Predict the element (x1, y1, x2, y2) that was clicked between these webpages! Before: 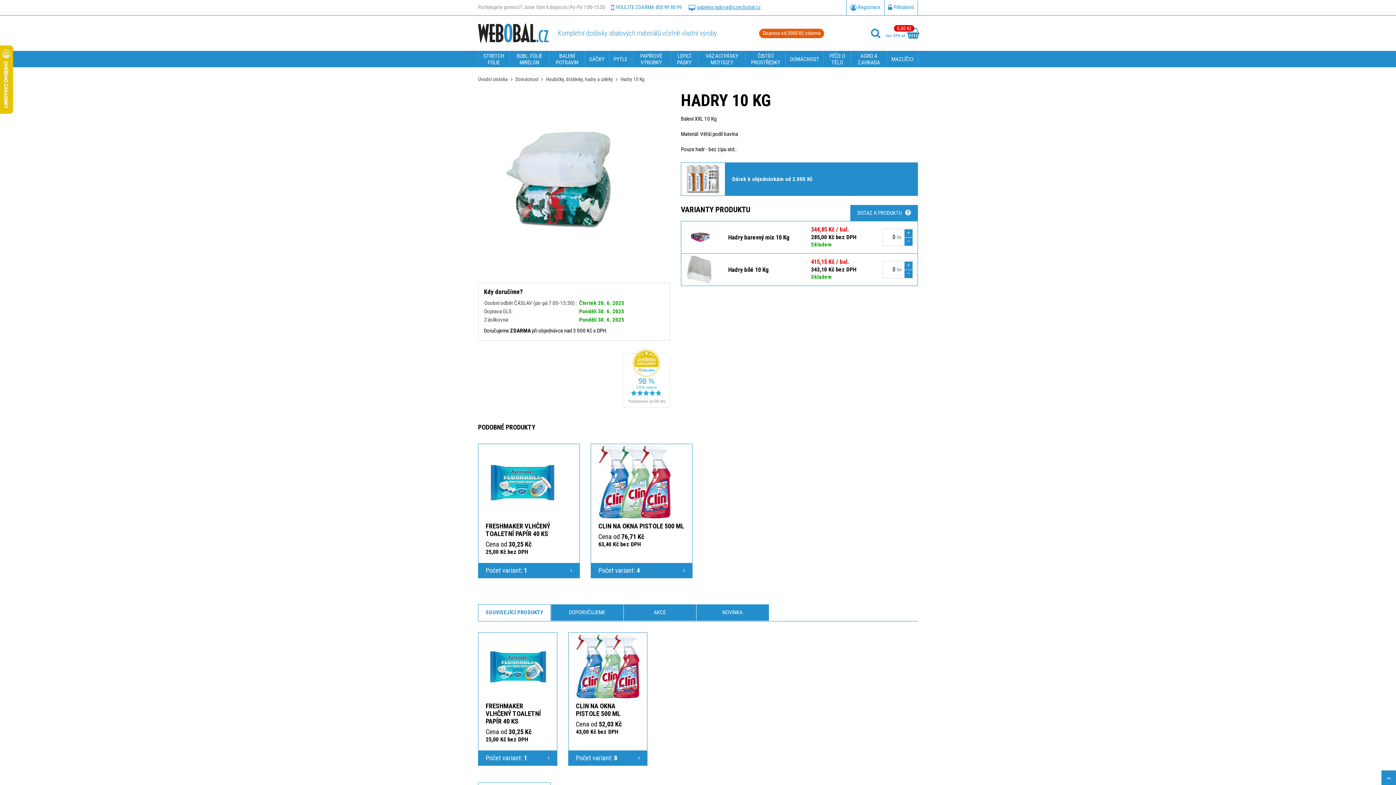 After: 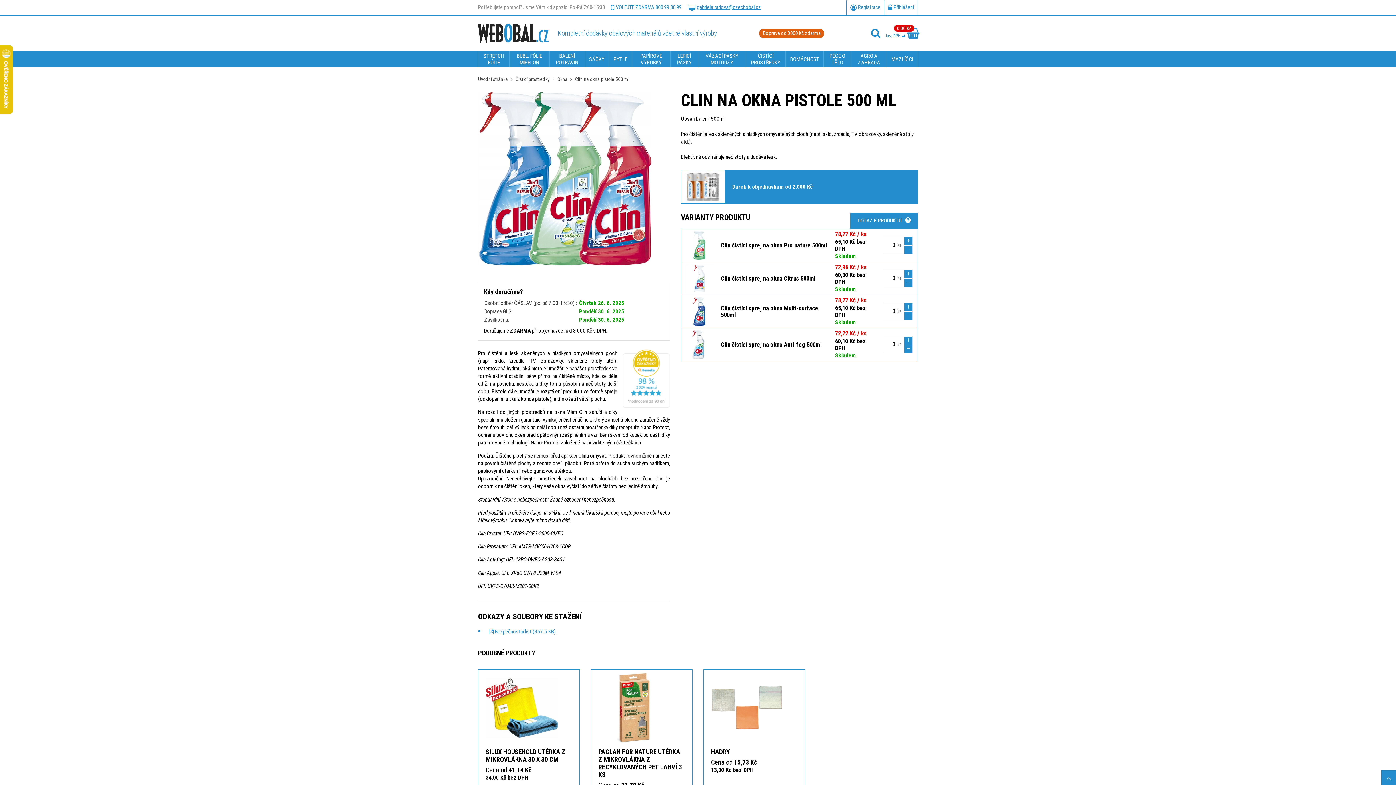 Action: bbox: (598, 446, 671, 518)